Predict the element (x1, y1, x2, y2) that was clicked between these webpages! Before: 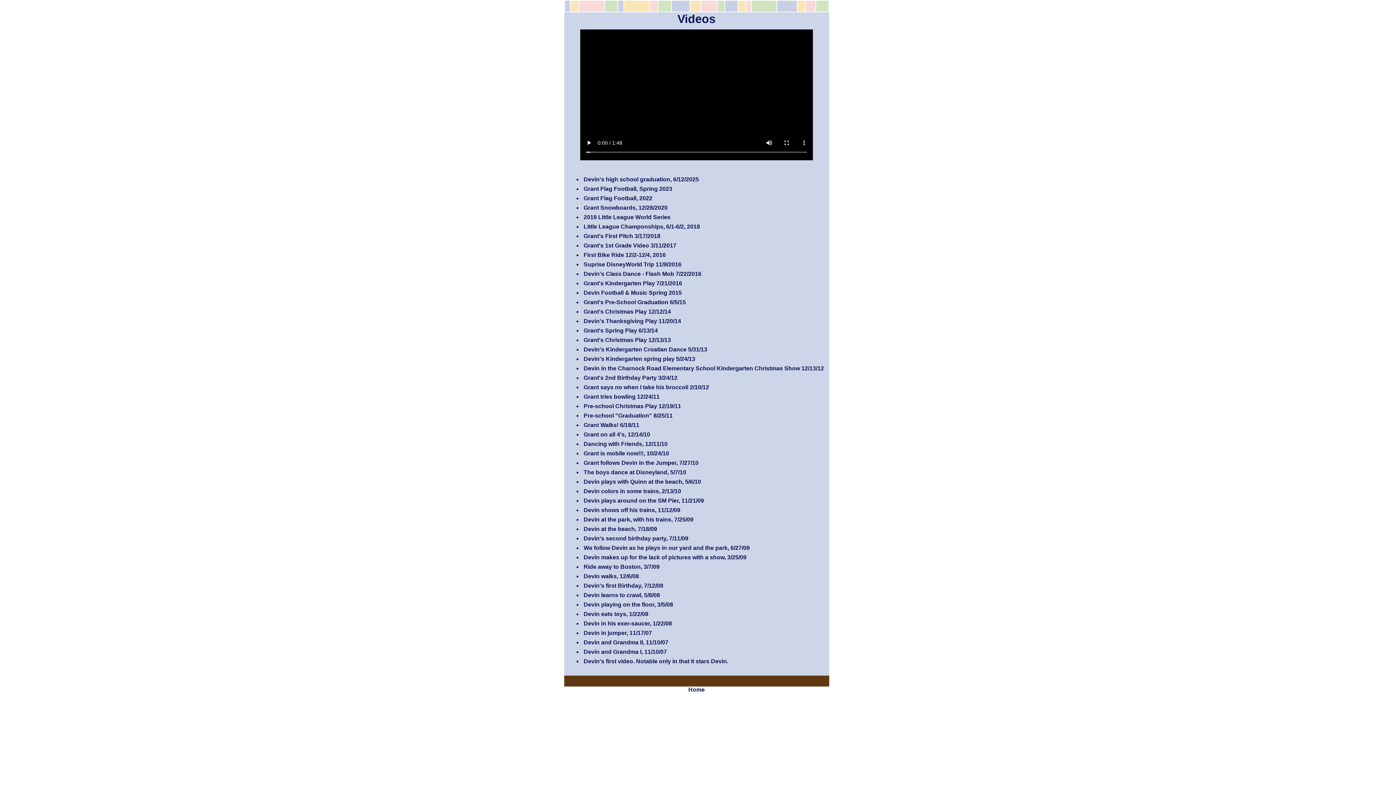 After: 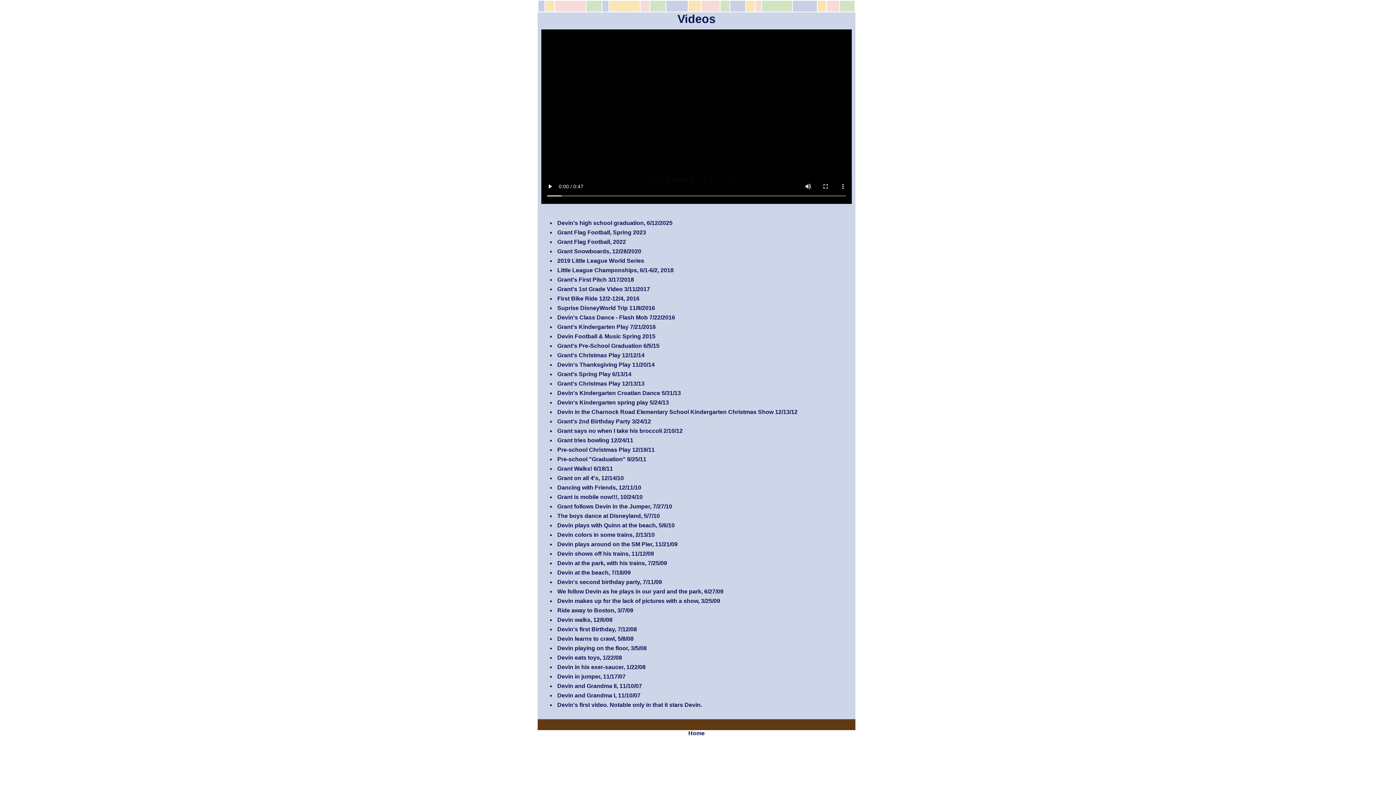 Action: bbox: (583, 337, 671, 343) label: Grant's Christmas Play 12/13/13